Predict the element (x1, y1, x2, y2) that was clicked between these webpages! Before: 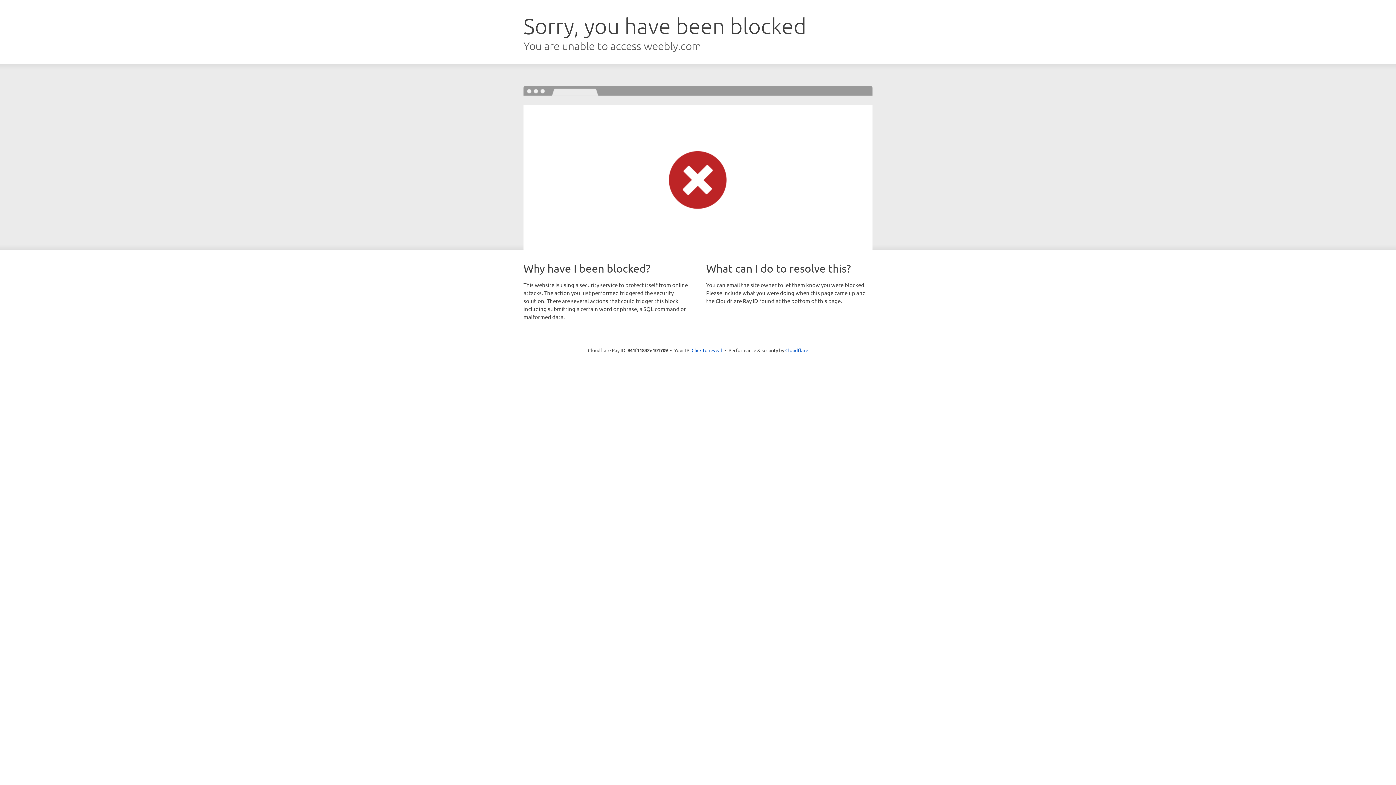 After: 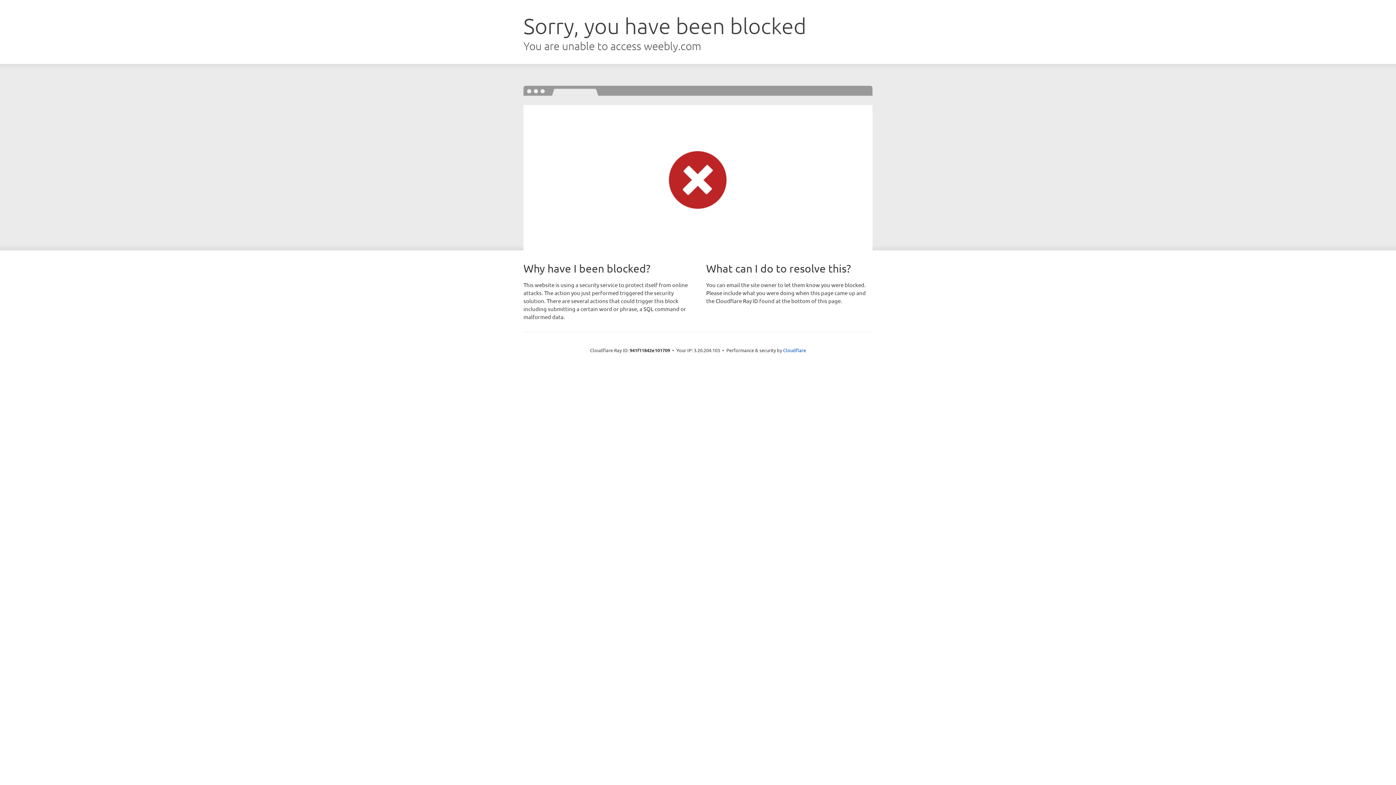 Action: bbox: (691, 346, 722, 353) label: Click to reveal